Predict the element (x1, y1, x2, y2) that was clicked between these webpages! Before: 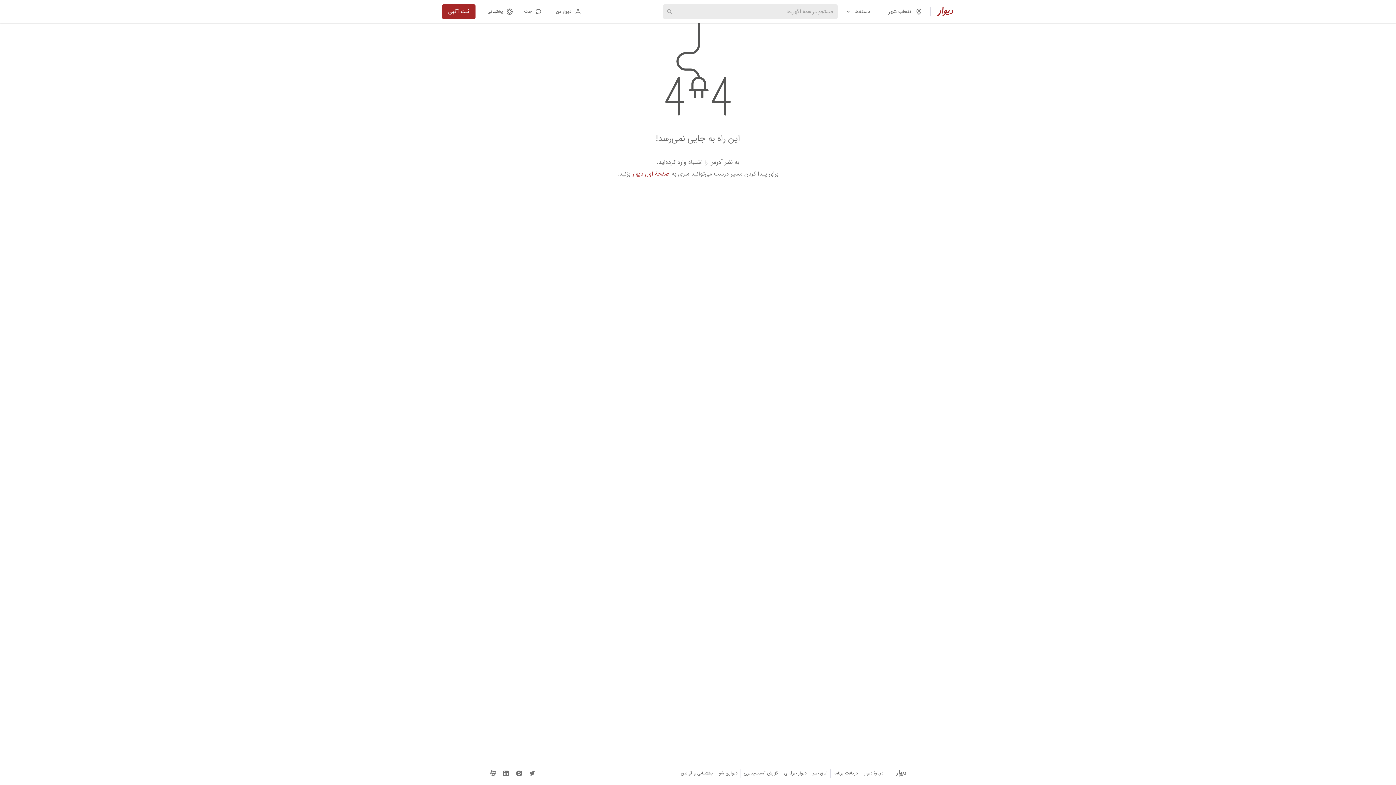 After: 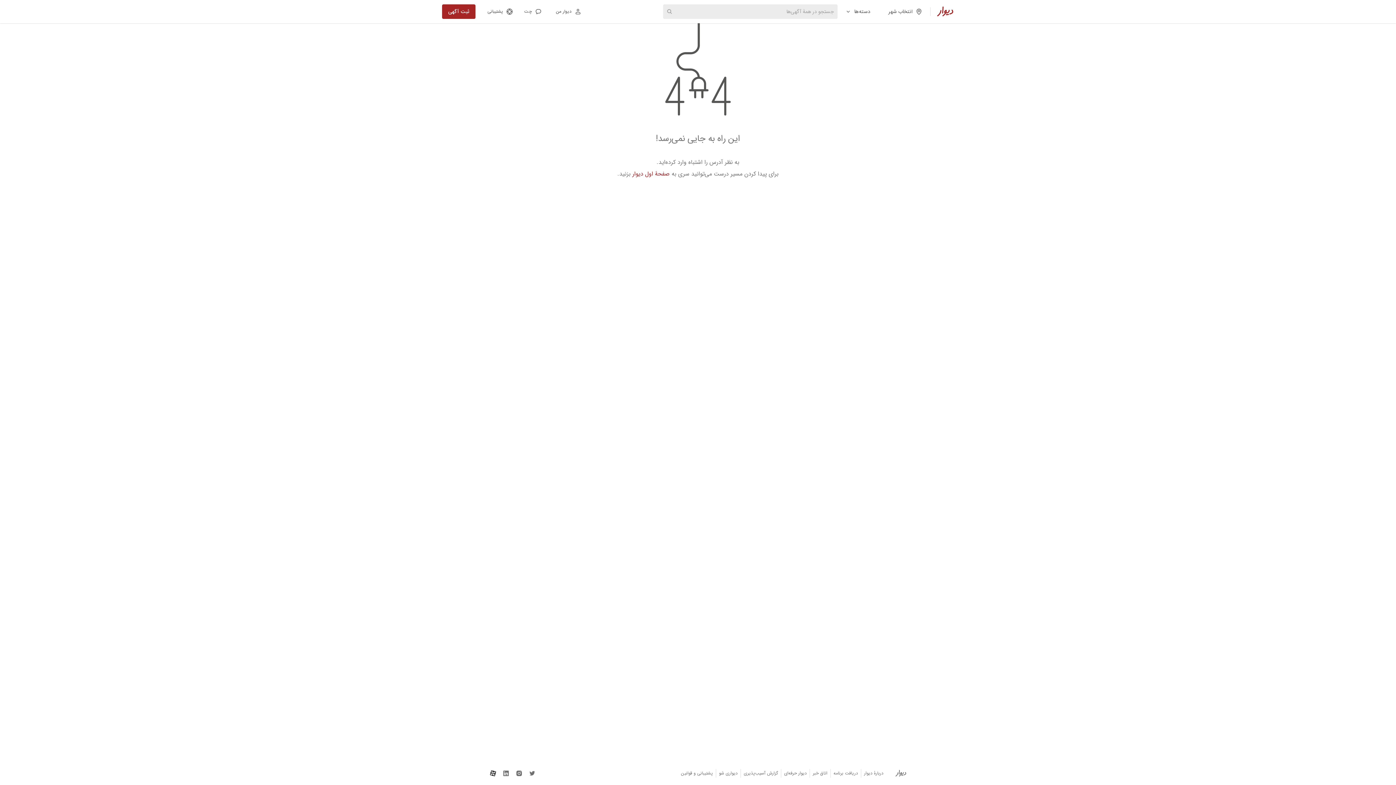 Action: label: دیوار در آپارات bbox: (489, 770, 496, 777)